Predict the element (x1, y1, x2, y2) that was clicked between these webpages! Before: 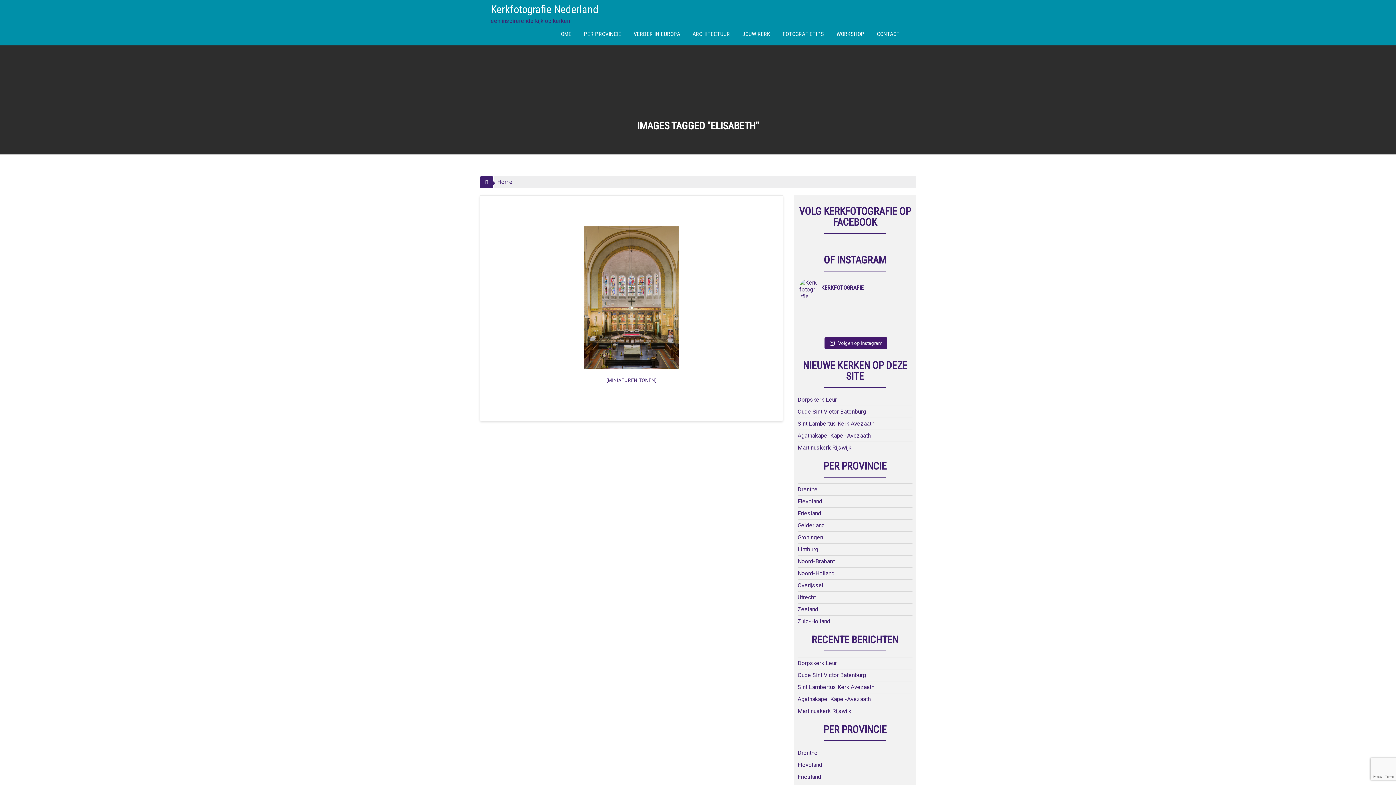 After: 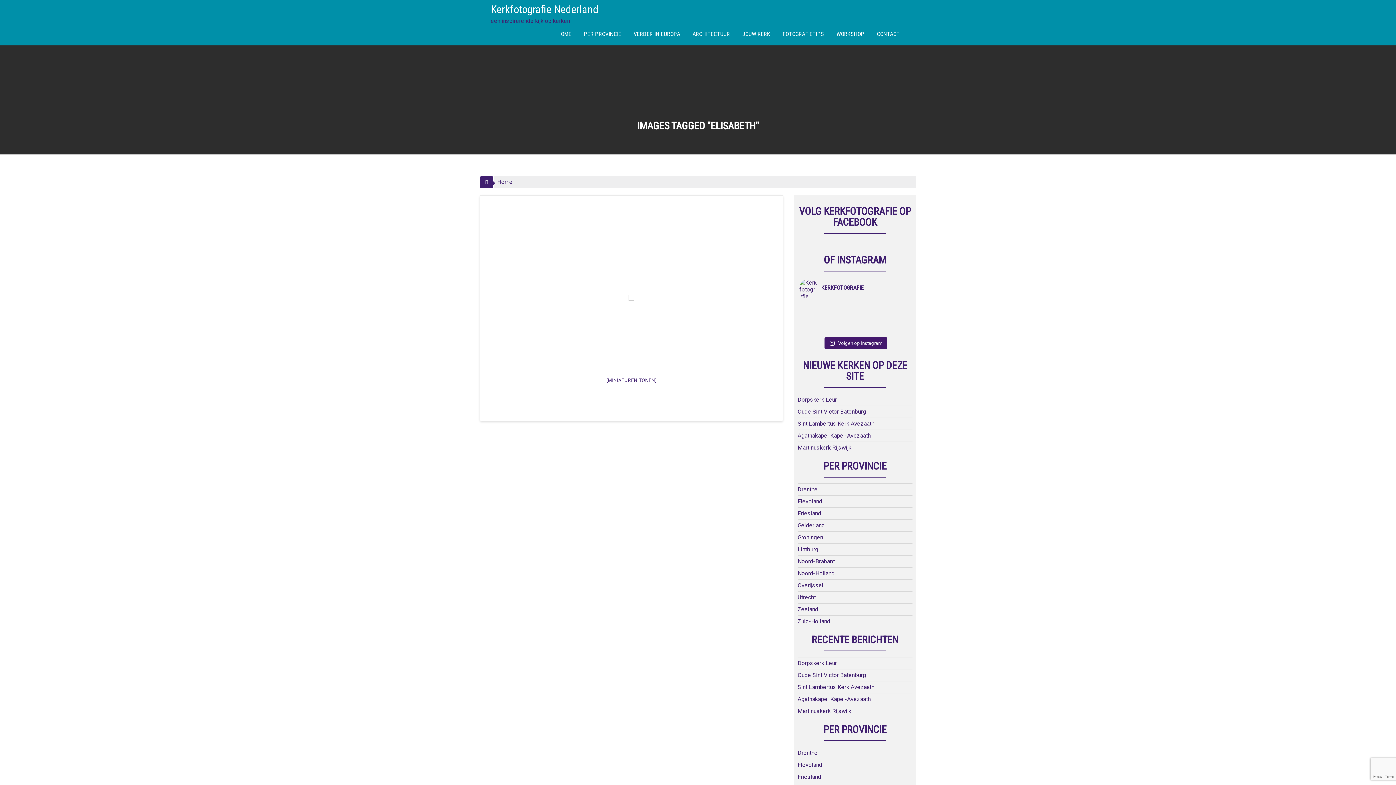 Action: label: kerkfotografie kerkfotografie #kerkfotografie #vit bbox: (829, 307, 853, 313)